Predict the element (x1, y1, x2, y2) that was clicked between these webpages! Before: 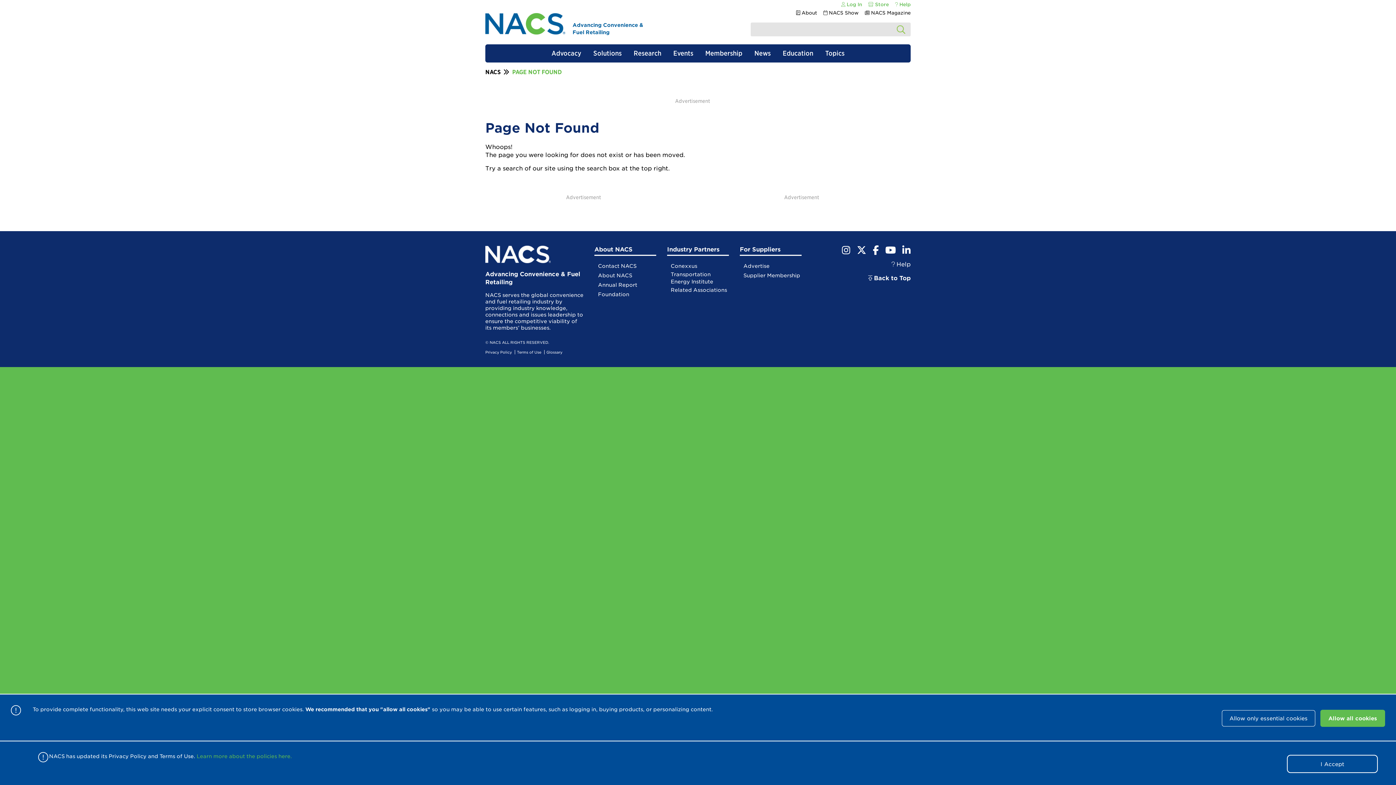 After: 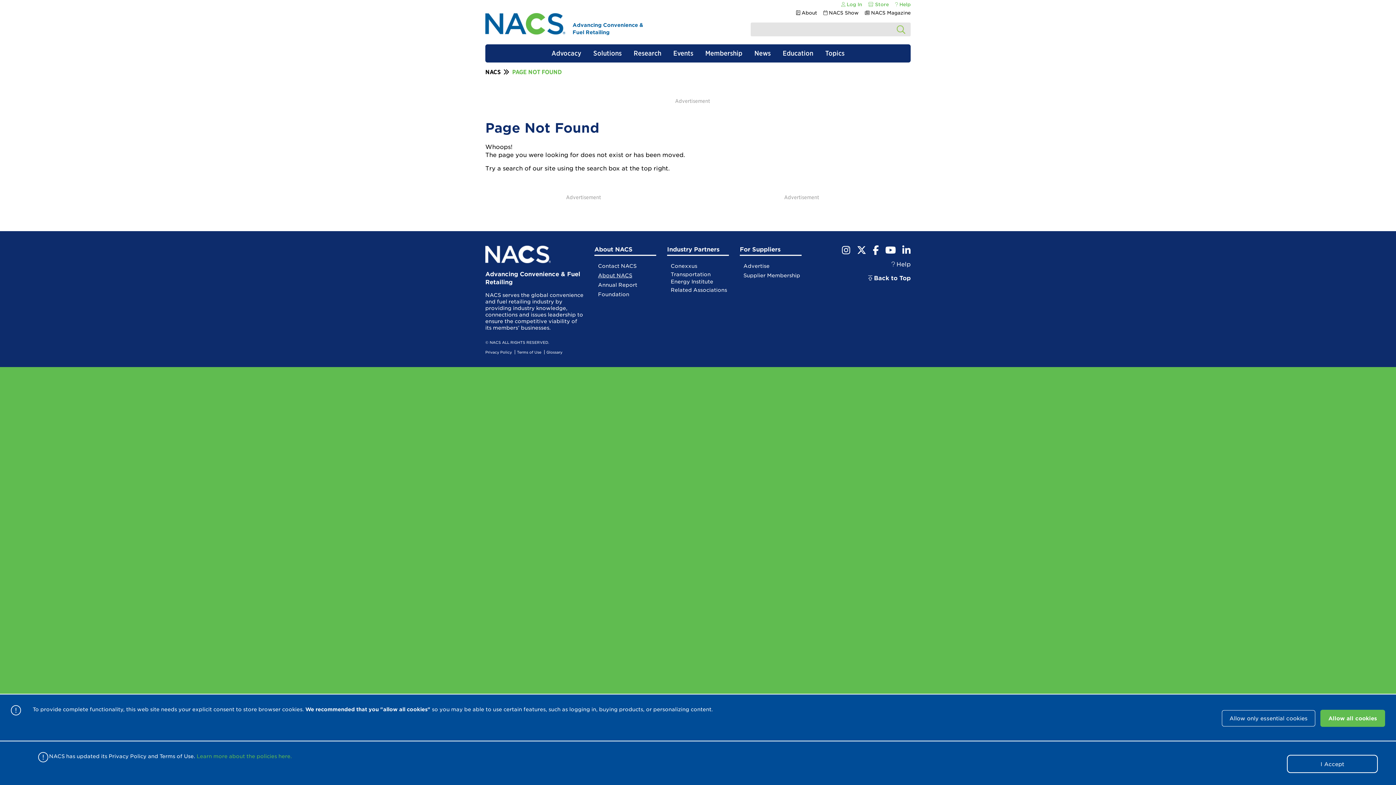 Action: bbox: (598, 272, 632, 278) label: About NACS